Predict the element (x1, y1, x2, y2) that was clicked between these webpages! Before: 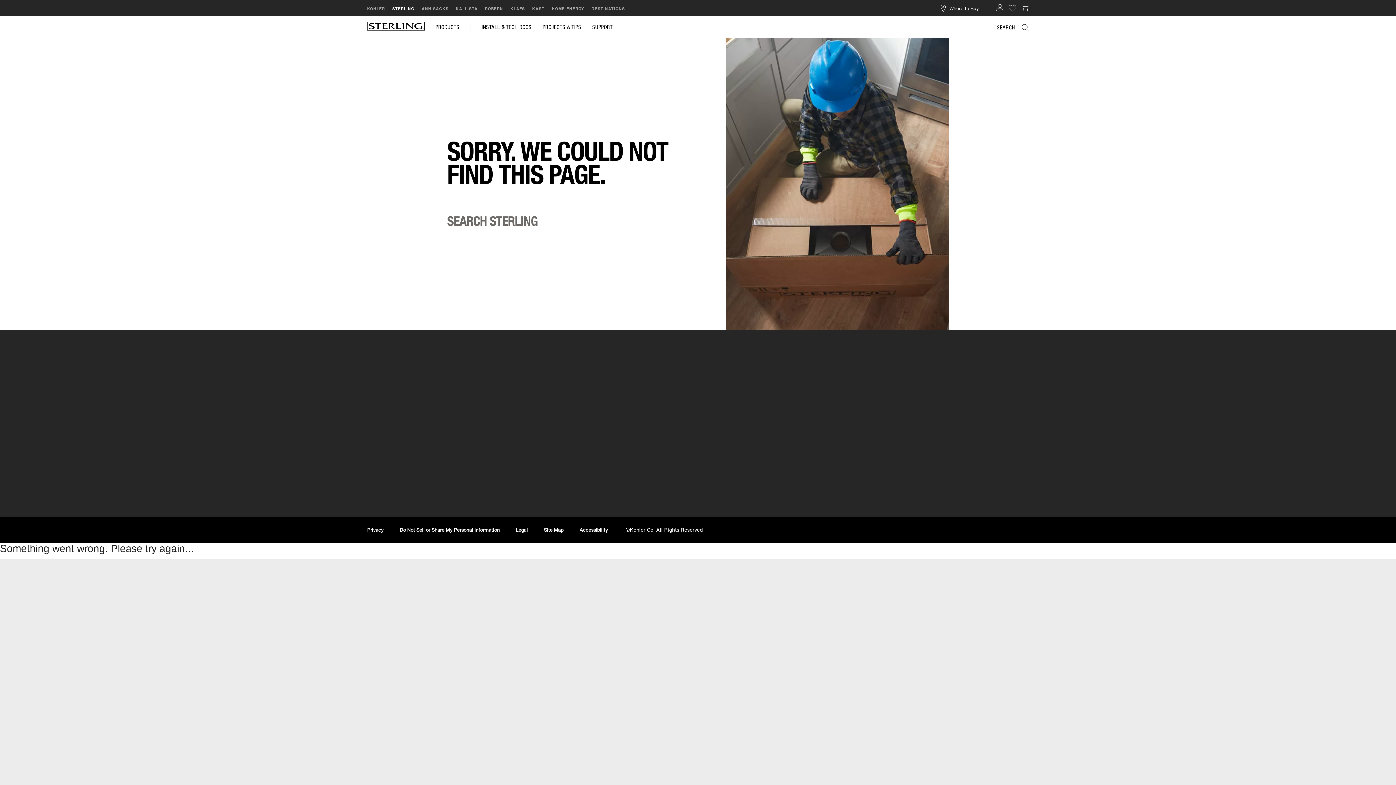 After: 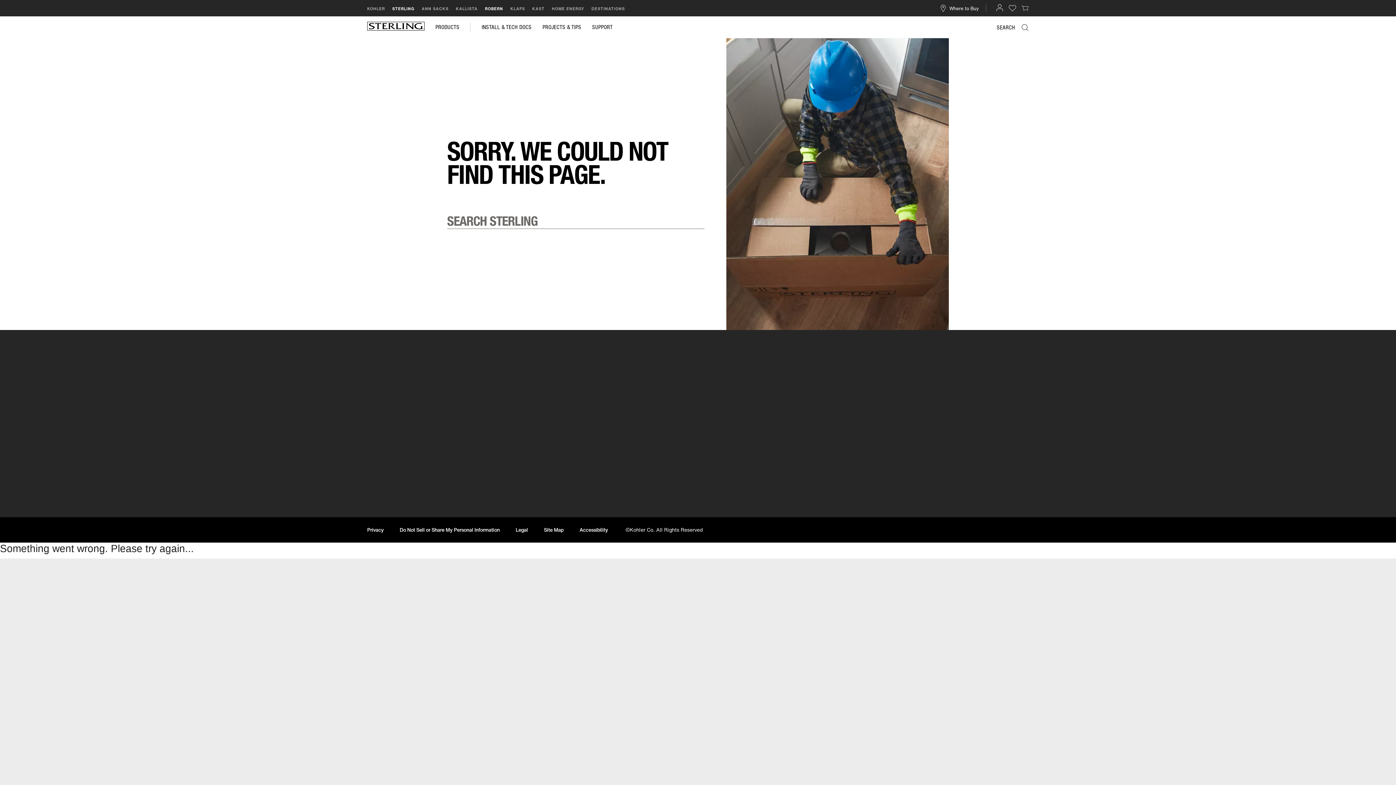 Action: label: ROBERN. Go to ROBERN's Home Page, It will be open in new tab bbox: (485, 5, 503, 11)